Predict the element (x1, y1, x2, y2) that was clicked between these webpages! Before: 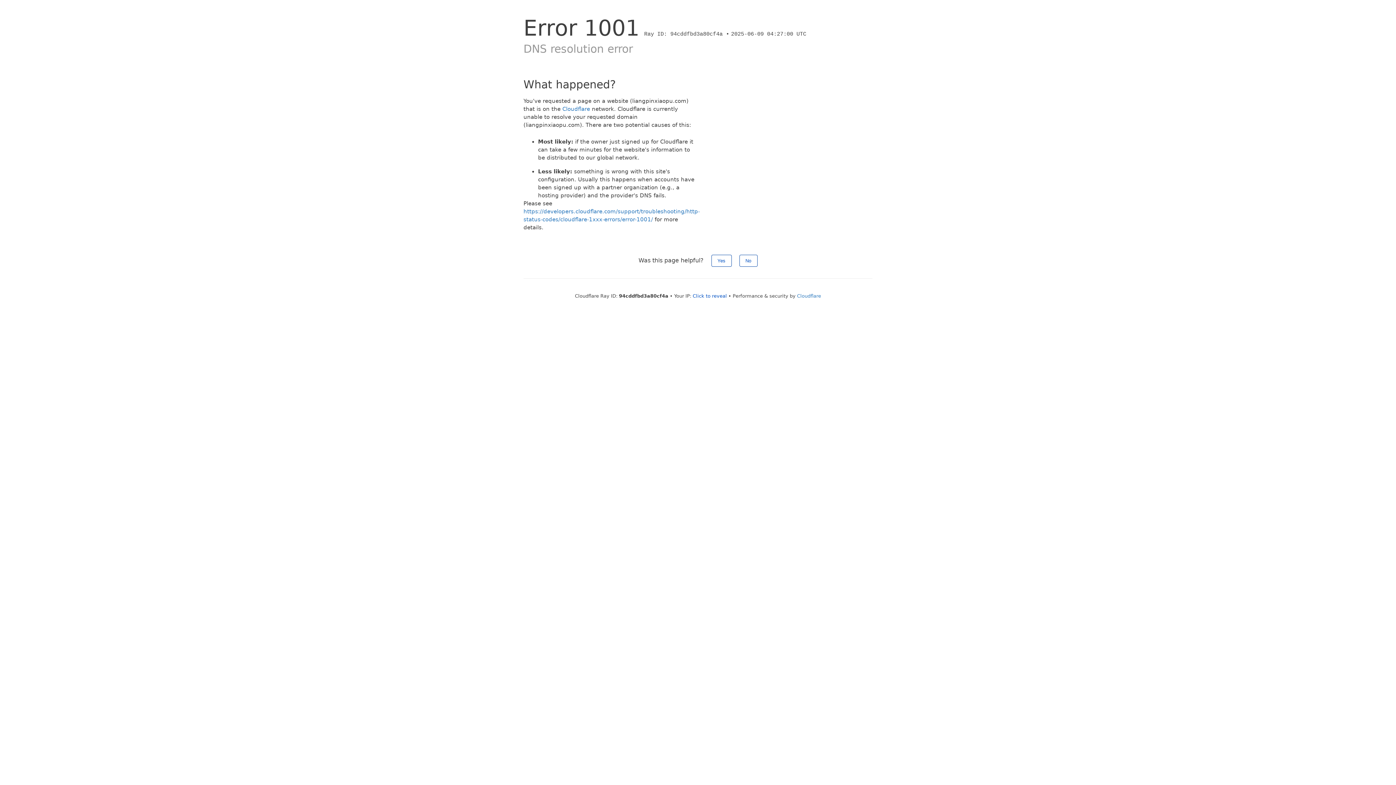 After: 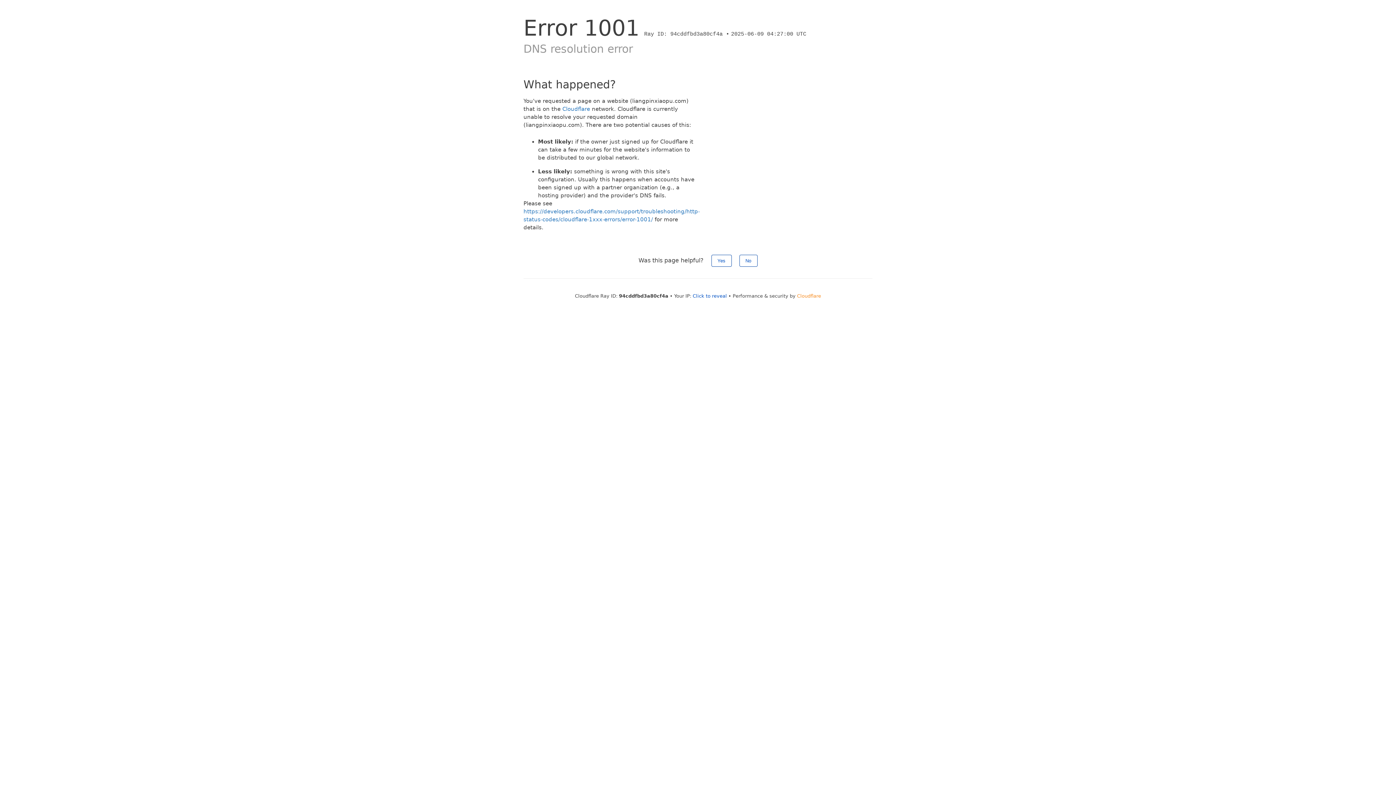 Action: label: Cloudflare bbox: (797, 293, 821, 298)